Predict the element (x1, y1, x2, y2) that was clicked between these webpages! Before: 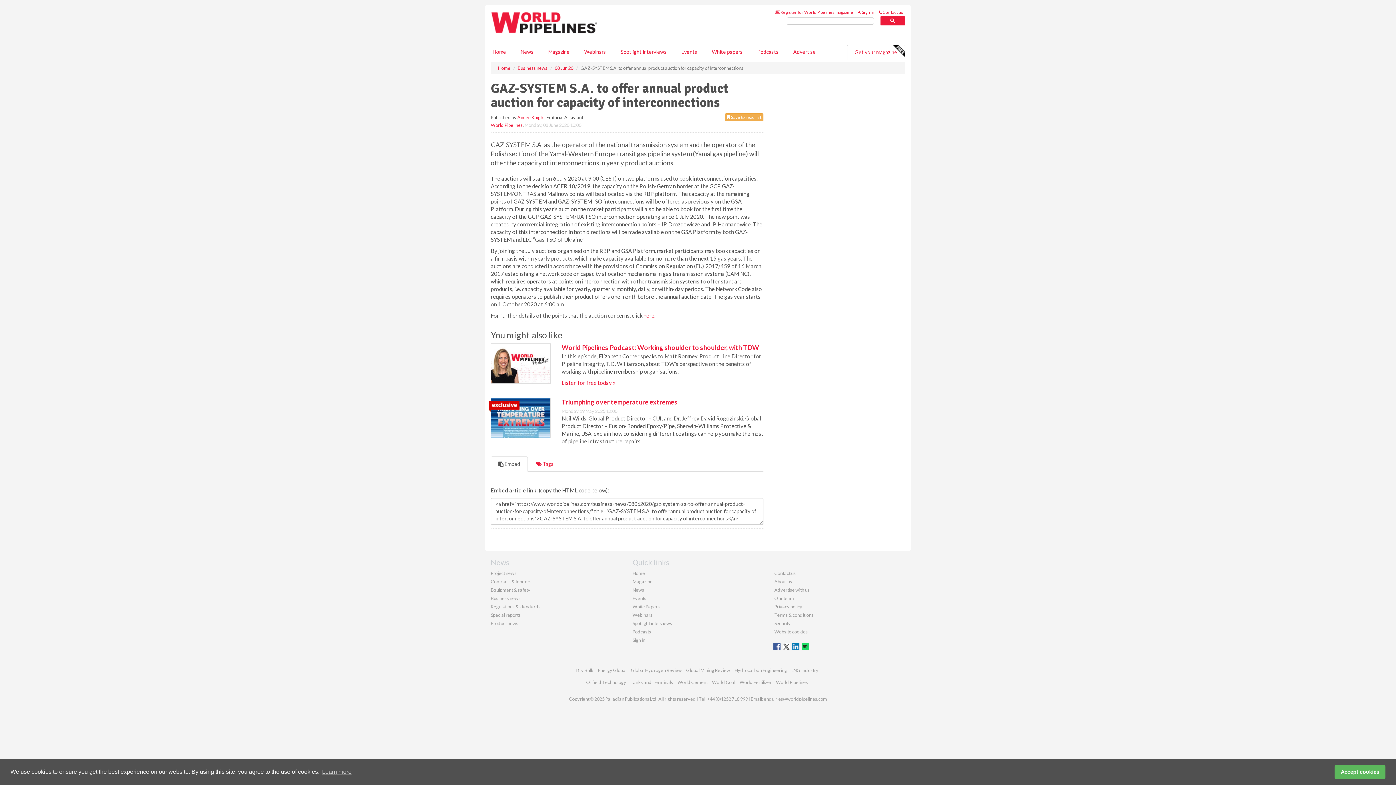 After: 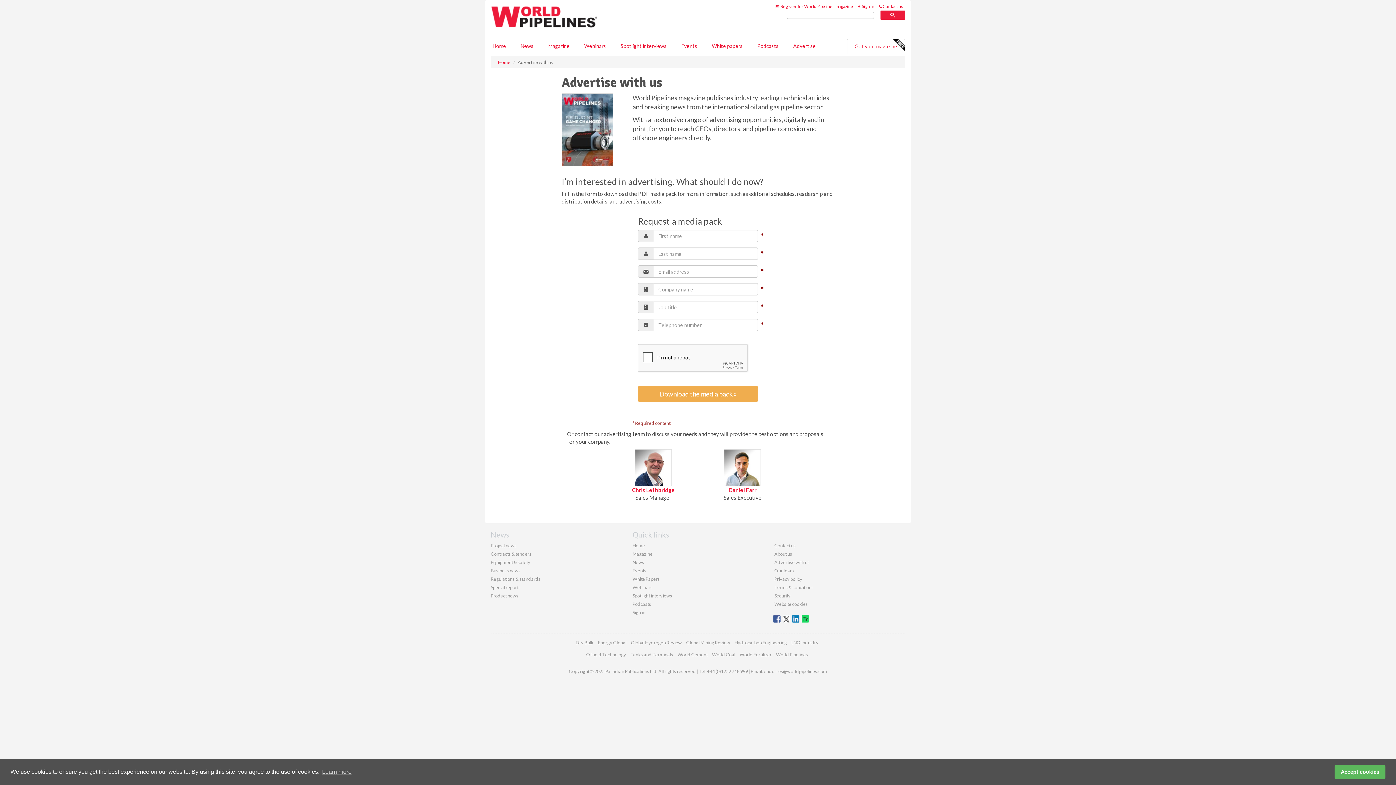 Action: bbox: (774, 587, 809, 593) label: Advertise with us